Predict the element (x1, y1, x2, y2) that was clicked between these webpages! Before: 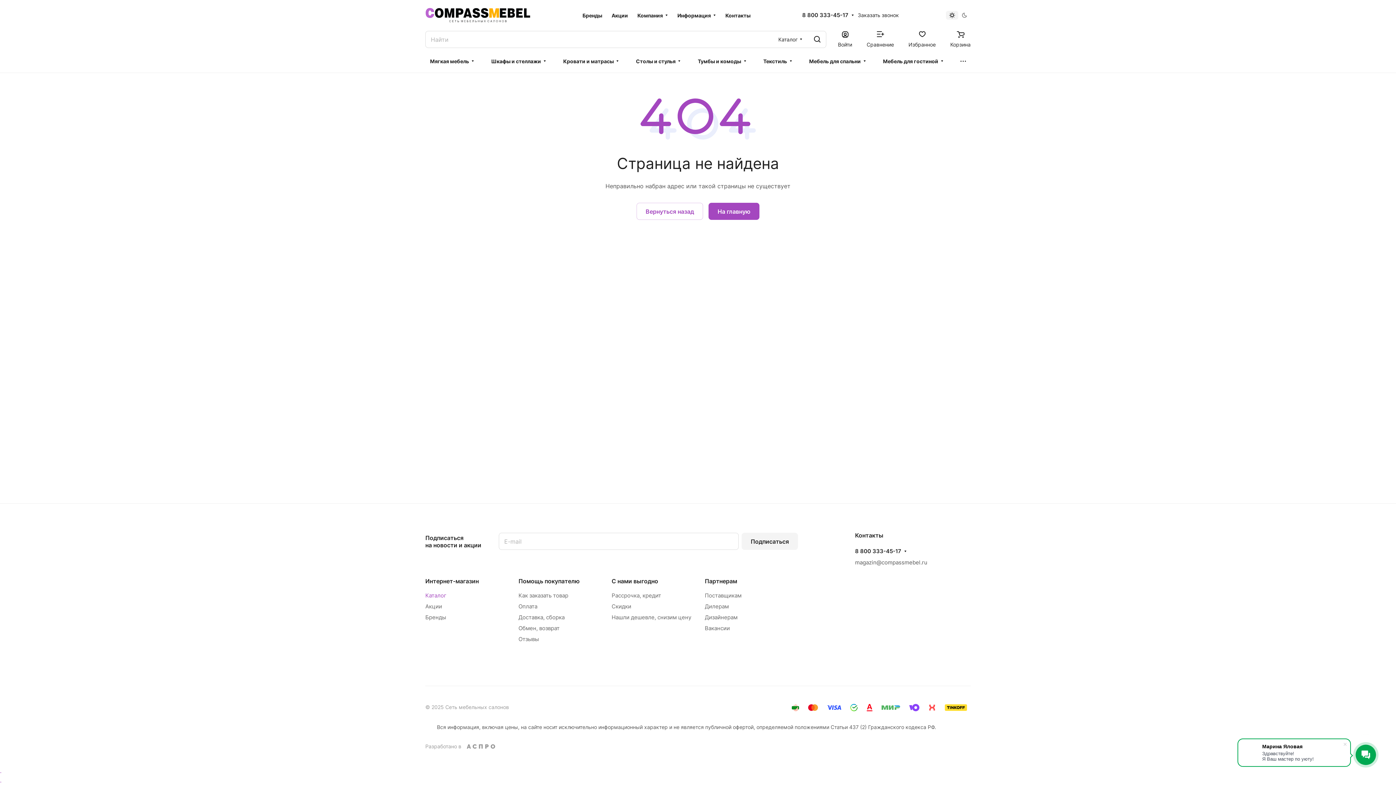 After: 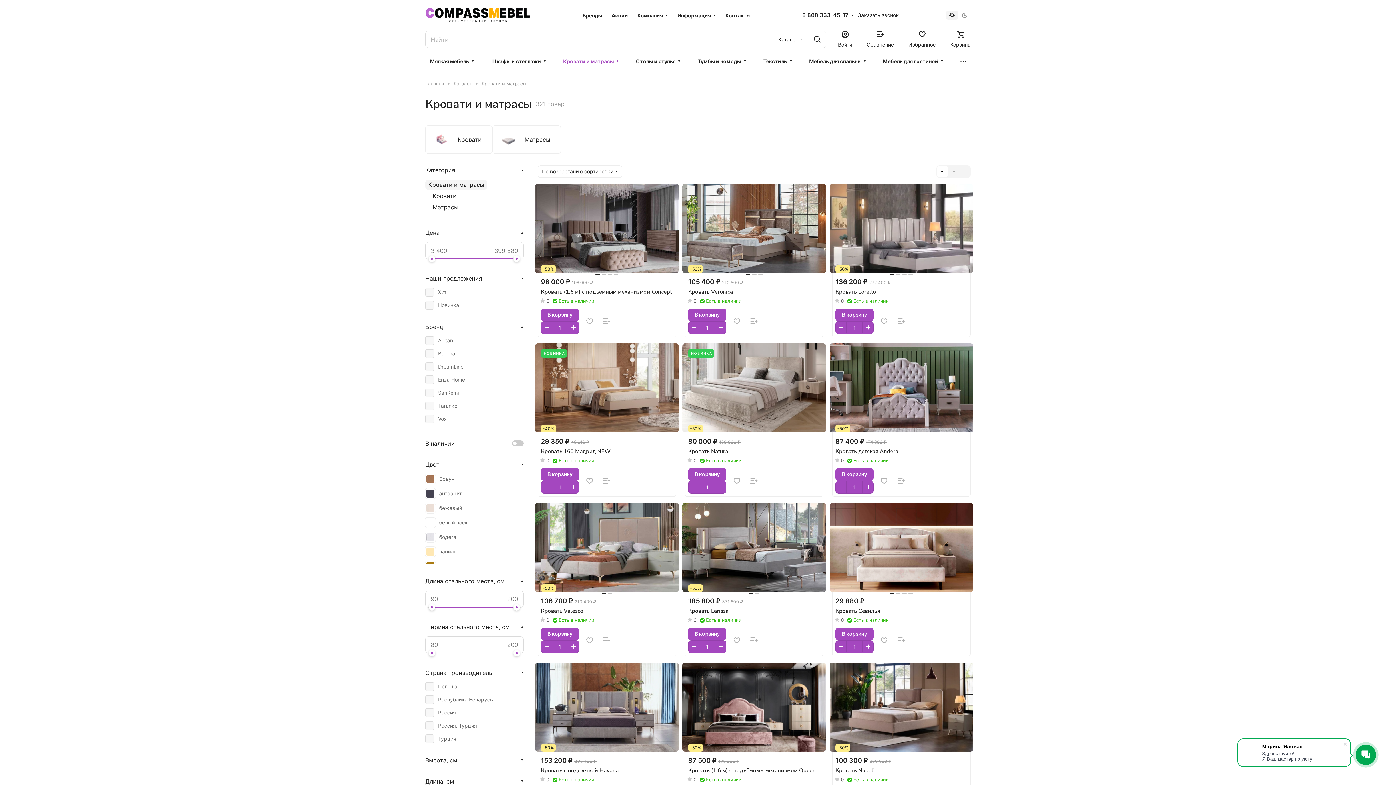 Action: bbox: (558, 53, 623, 69) label: Кровати и матрасы